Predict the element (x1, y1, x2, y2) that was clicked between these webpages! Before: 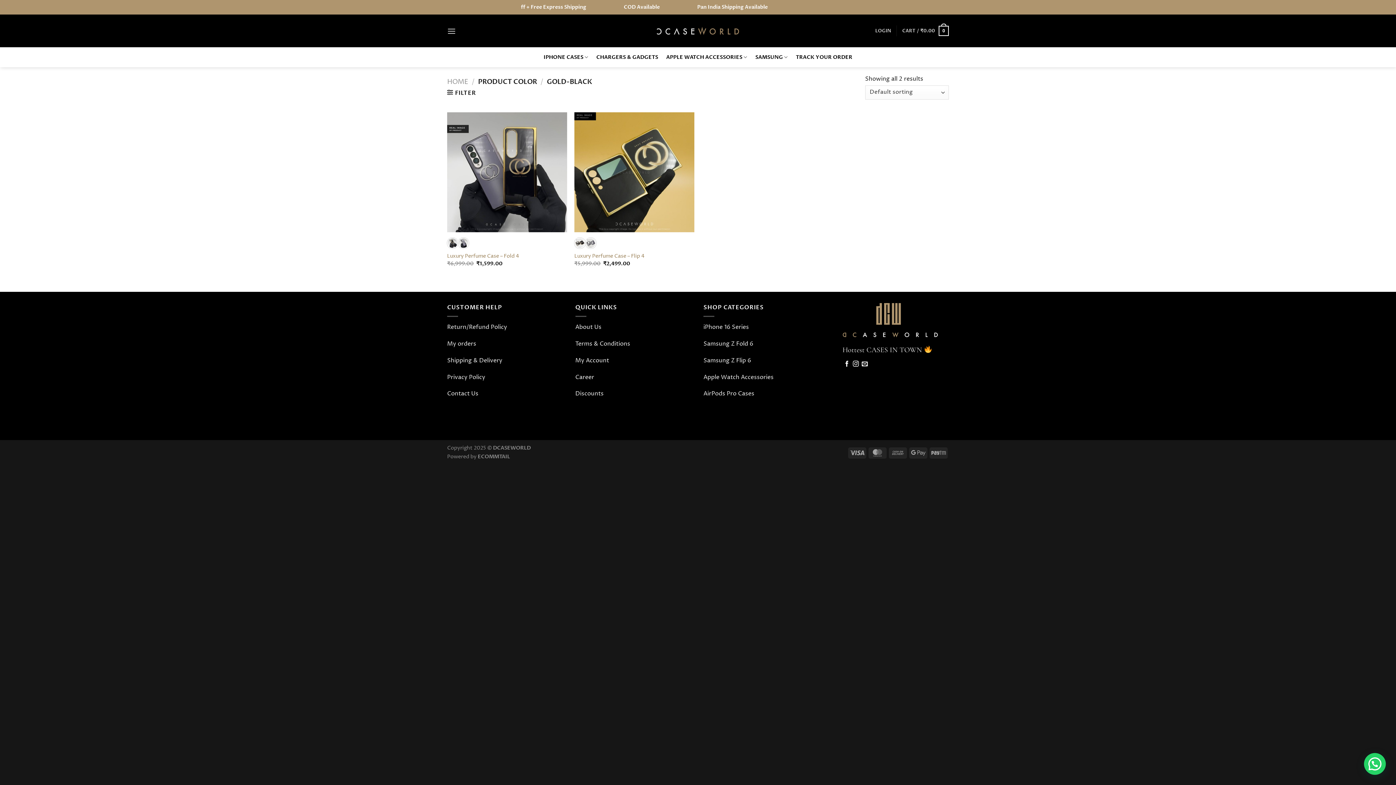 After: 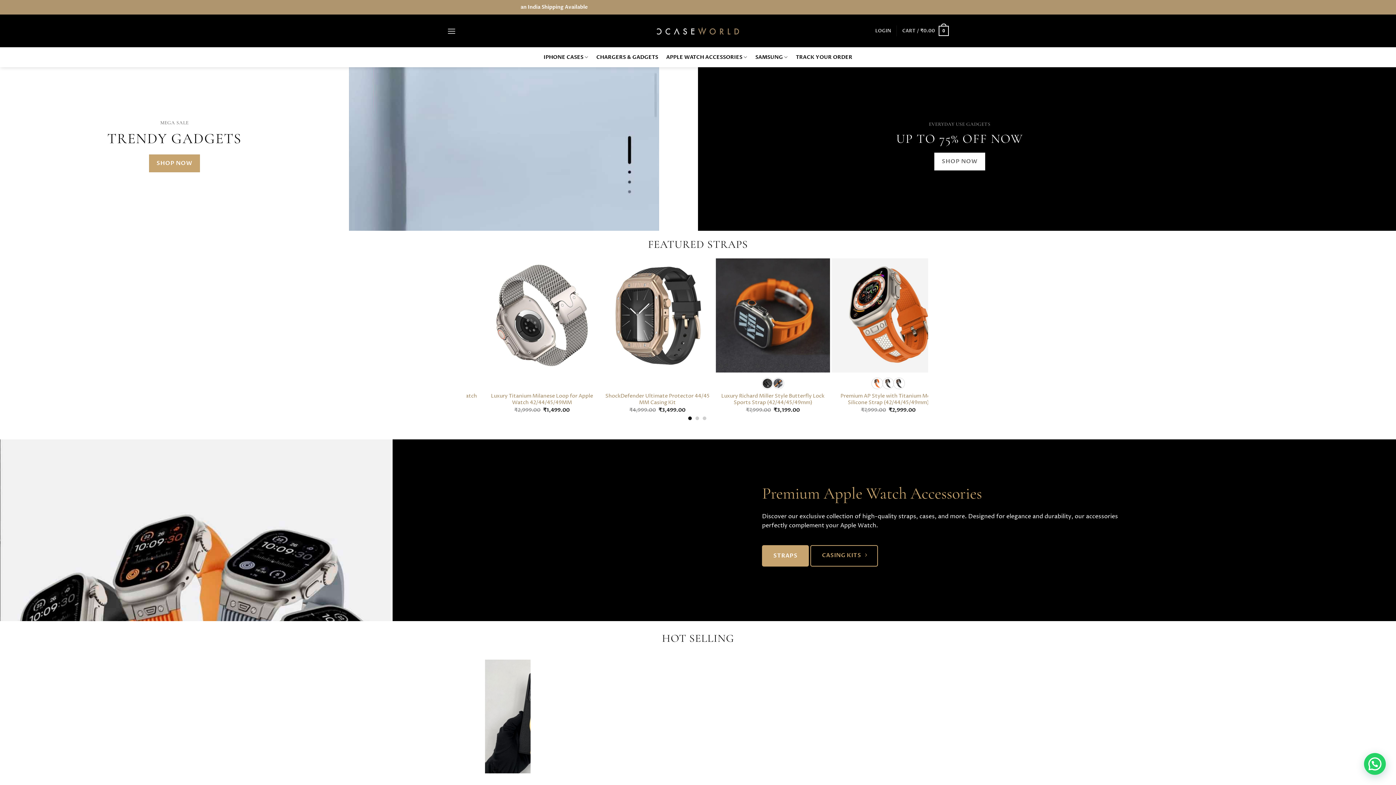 Action: bbox: (447, 77, 468, 86) label: HOME